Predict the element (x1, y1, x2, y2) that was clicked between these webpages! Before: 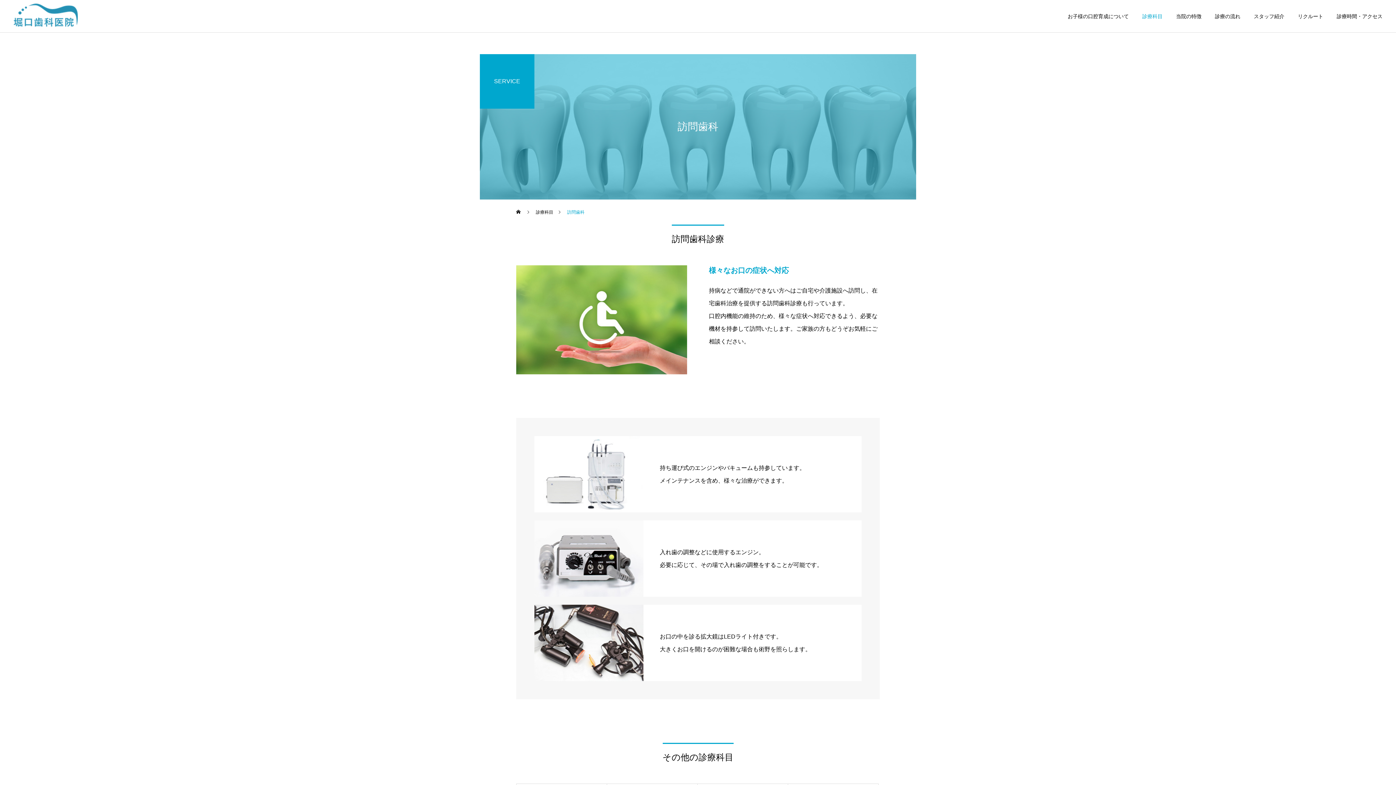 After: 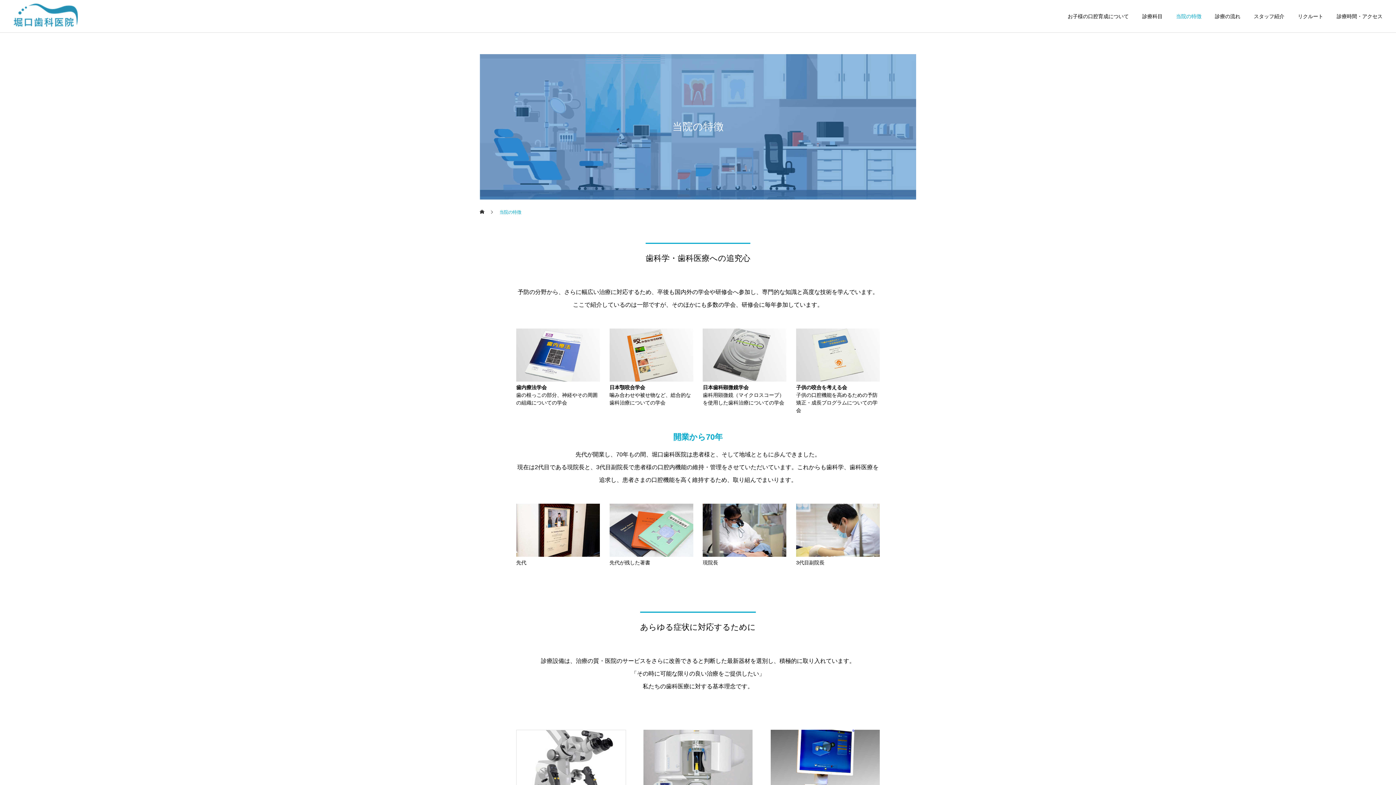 Action: bbox: (1162, 0, 1201, 32) label: 当院の特徴